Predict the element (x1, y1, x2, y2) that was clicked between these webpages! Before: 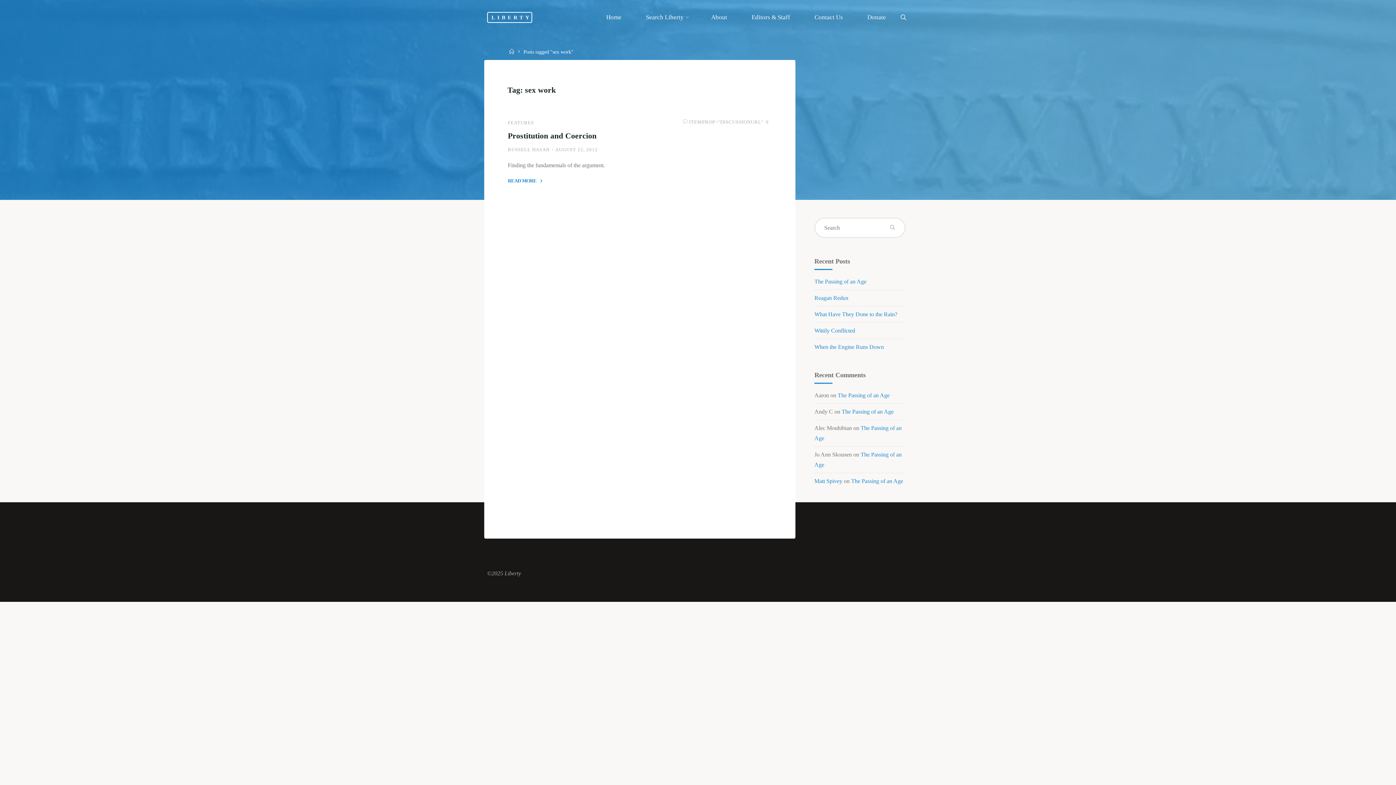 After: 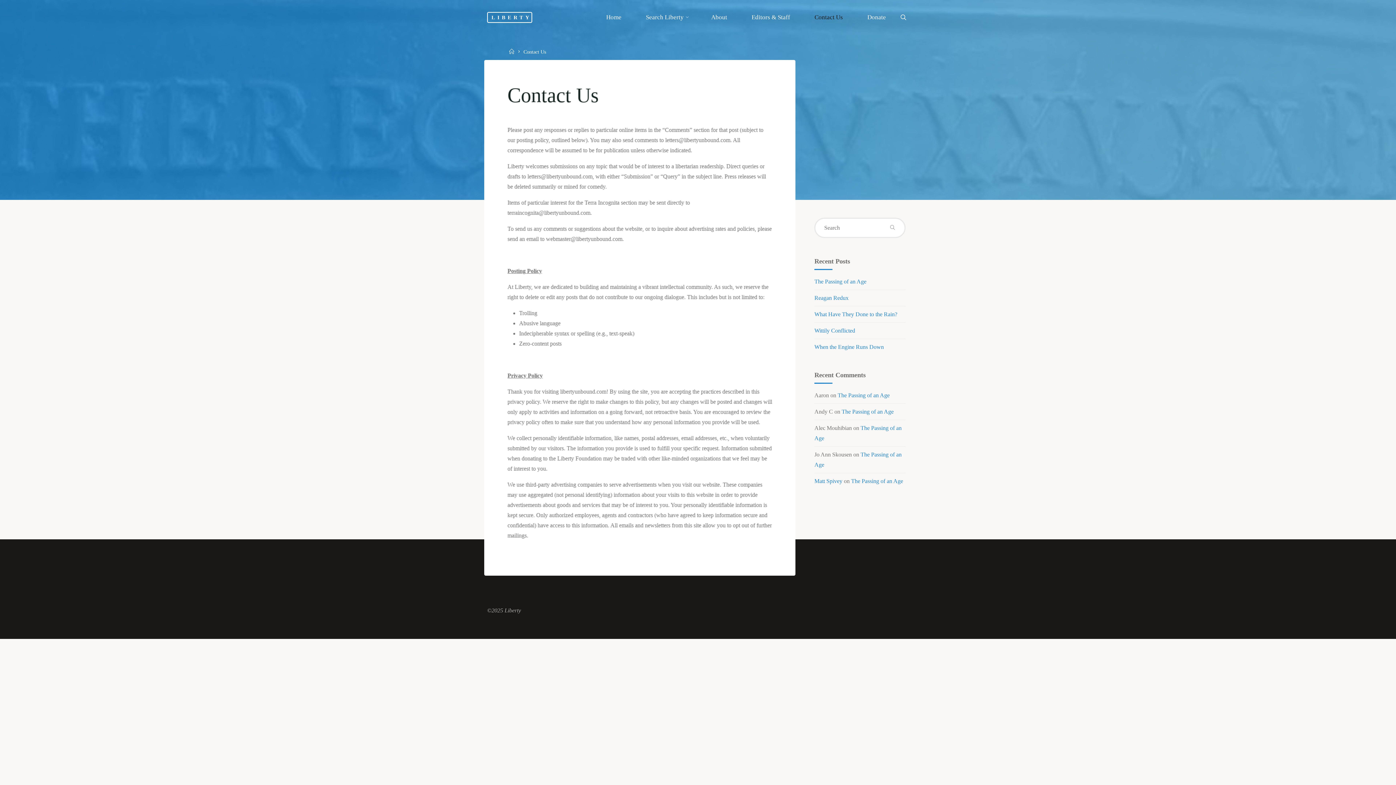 Action: label: Contact Us bbox: (802, 3, 855, 30)